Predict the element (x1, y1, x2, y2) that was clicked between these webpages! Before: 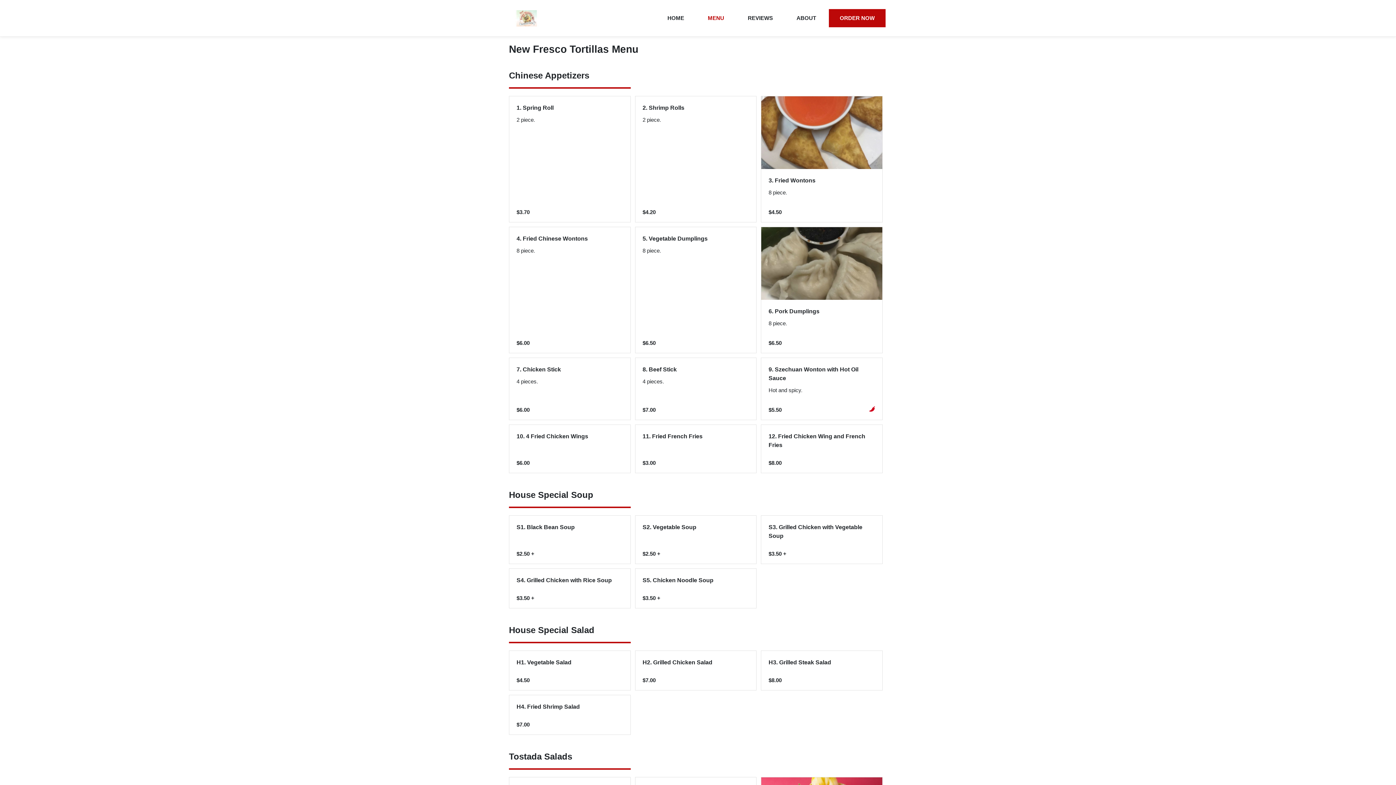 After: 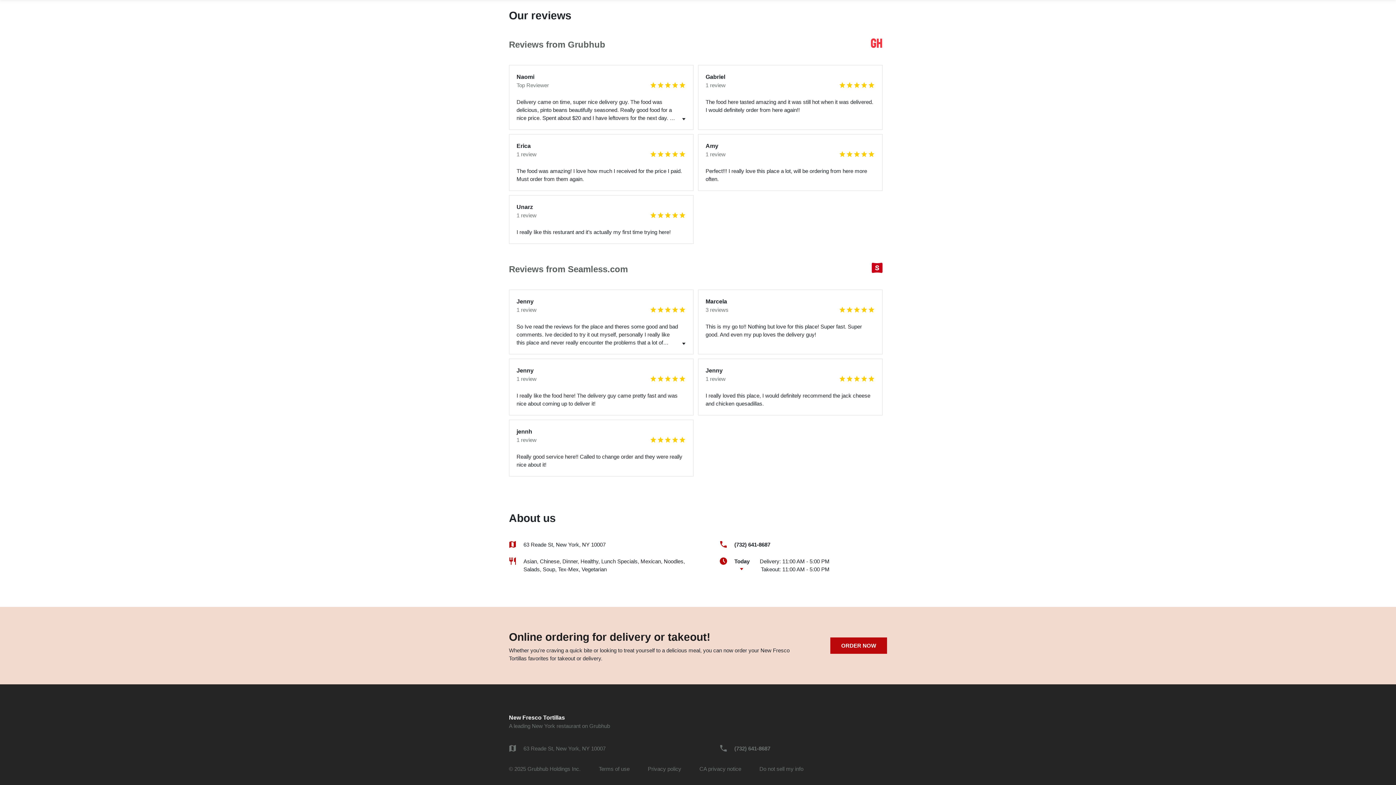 Action: label: REVIEWS bbox: (737, 9, 784, 27)